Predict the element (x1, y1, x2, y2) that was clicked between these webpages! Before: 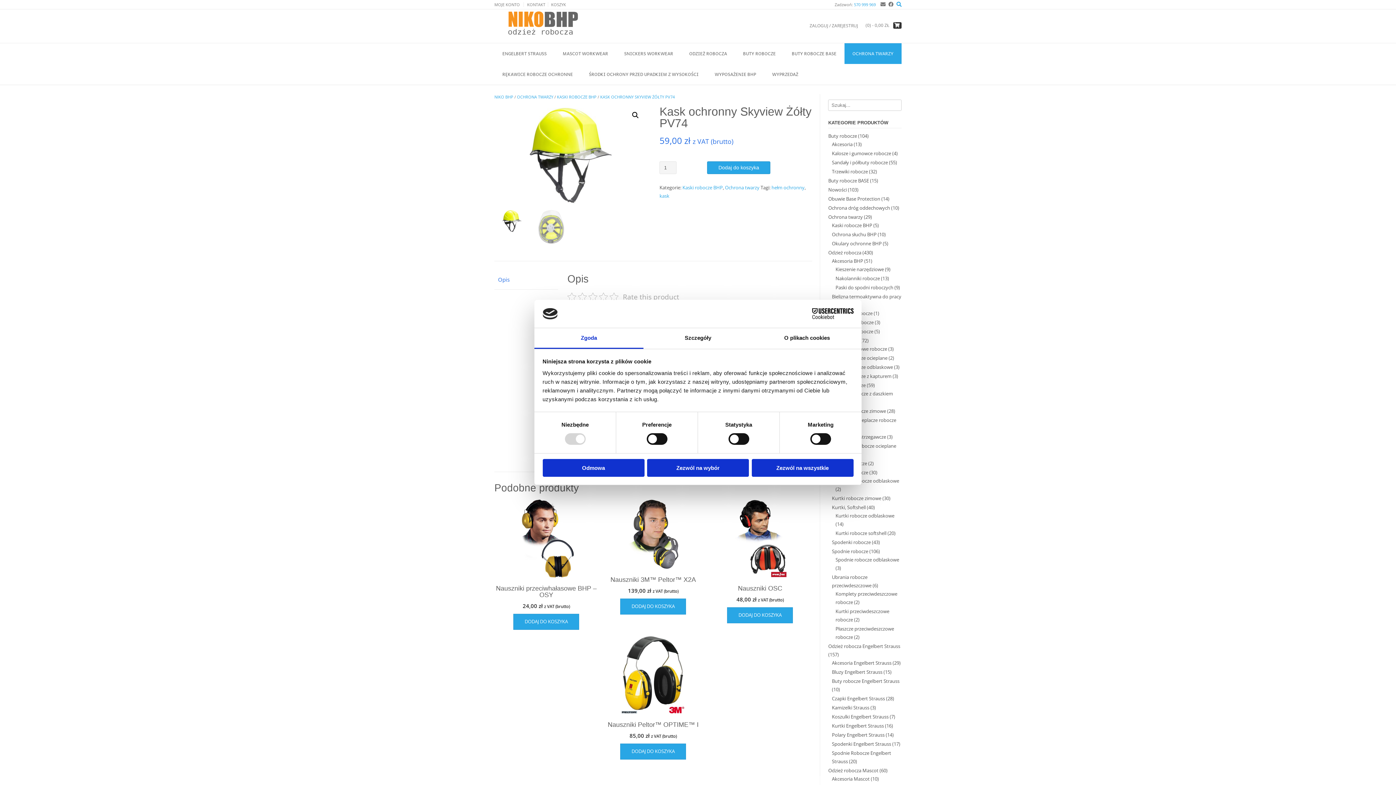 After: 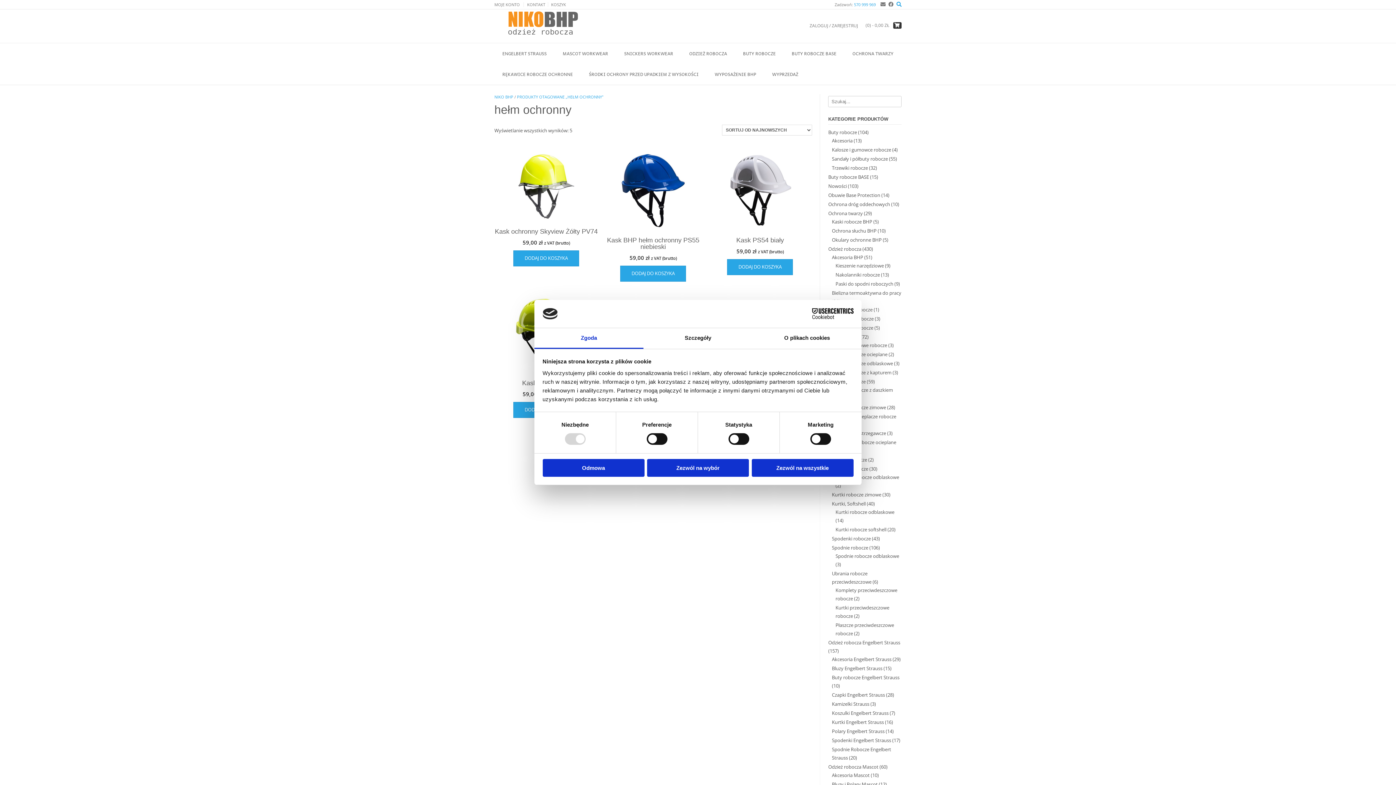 Action: label: hełm ochronny bbox: (771, 184, 804, 190)